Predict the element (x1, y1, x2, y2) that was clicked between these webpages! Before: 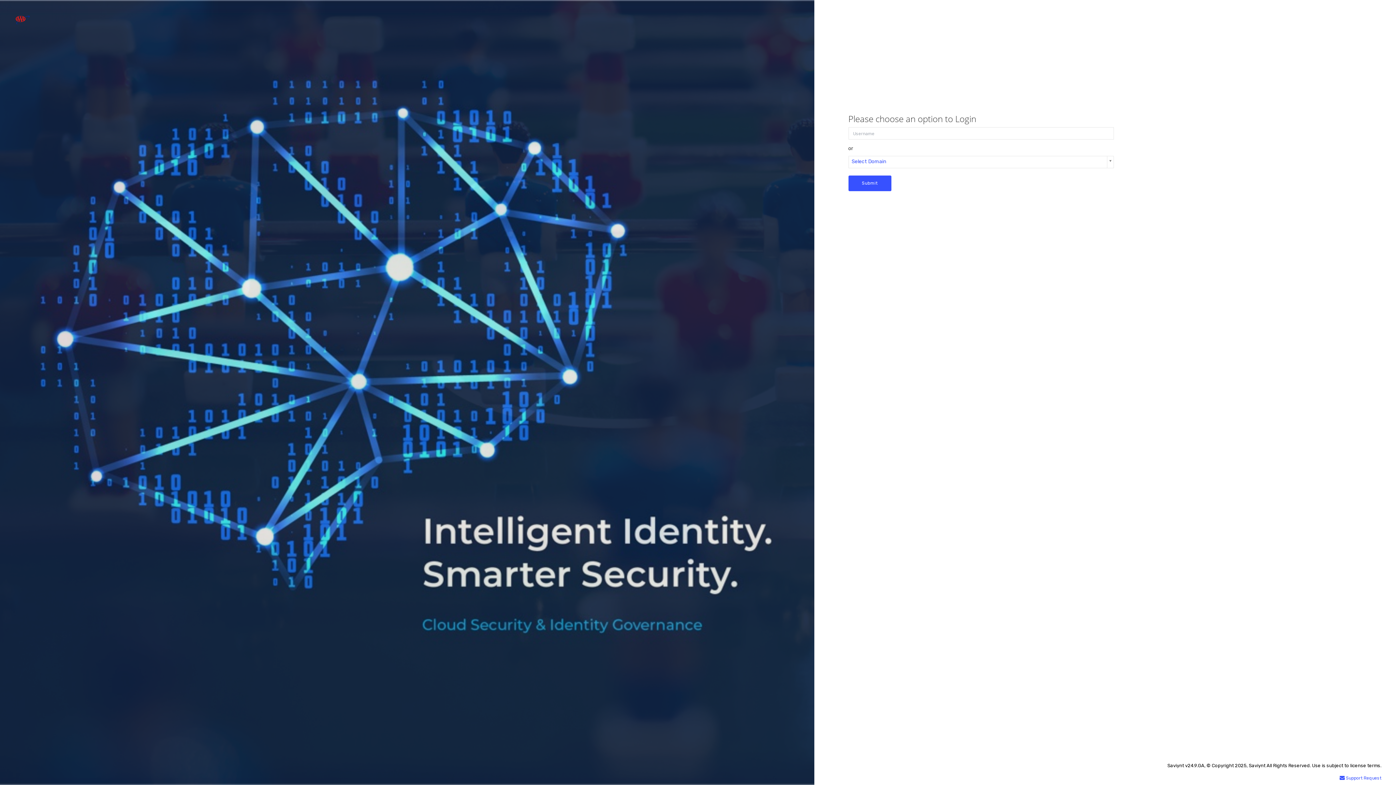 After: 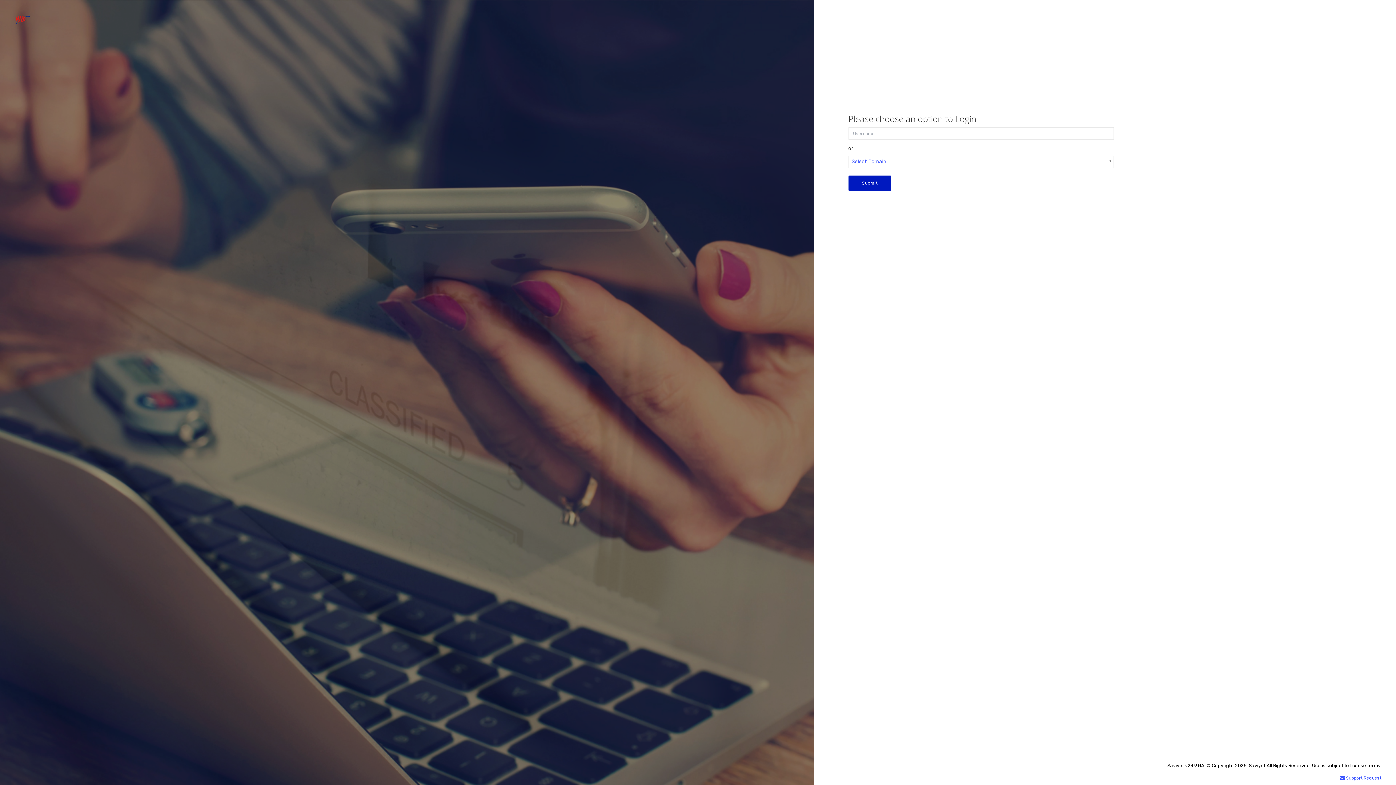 Action: bbox: (848, 175, 891, 191) label: Submit